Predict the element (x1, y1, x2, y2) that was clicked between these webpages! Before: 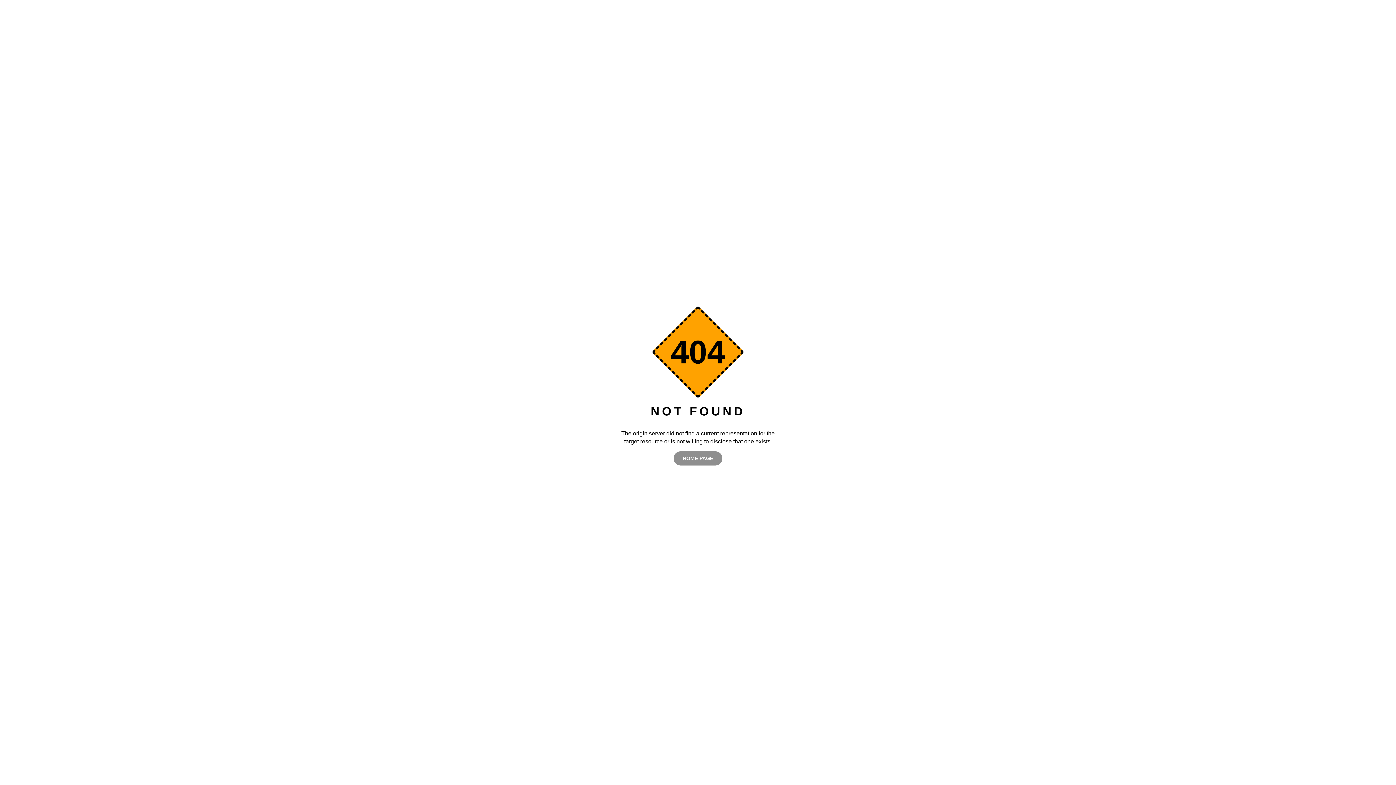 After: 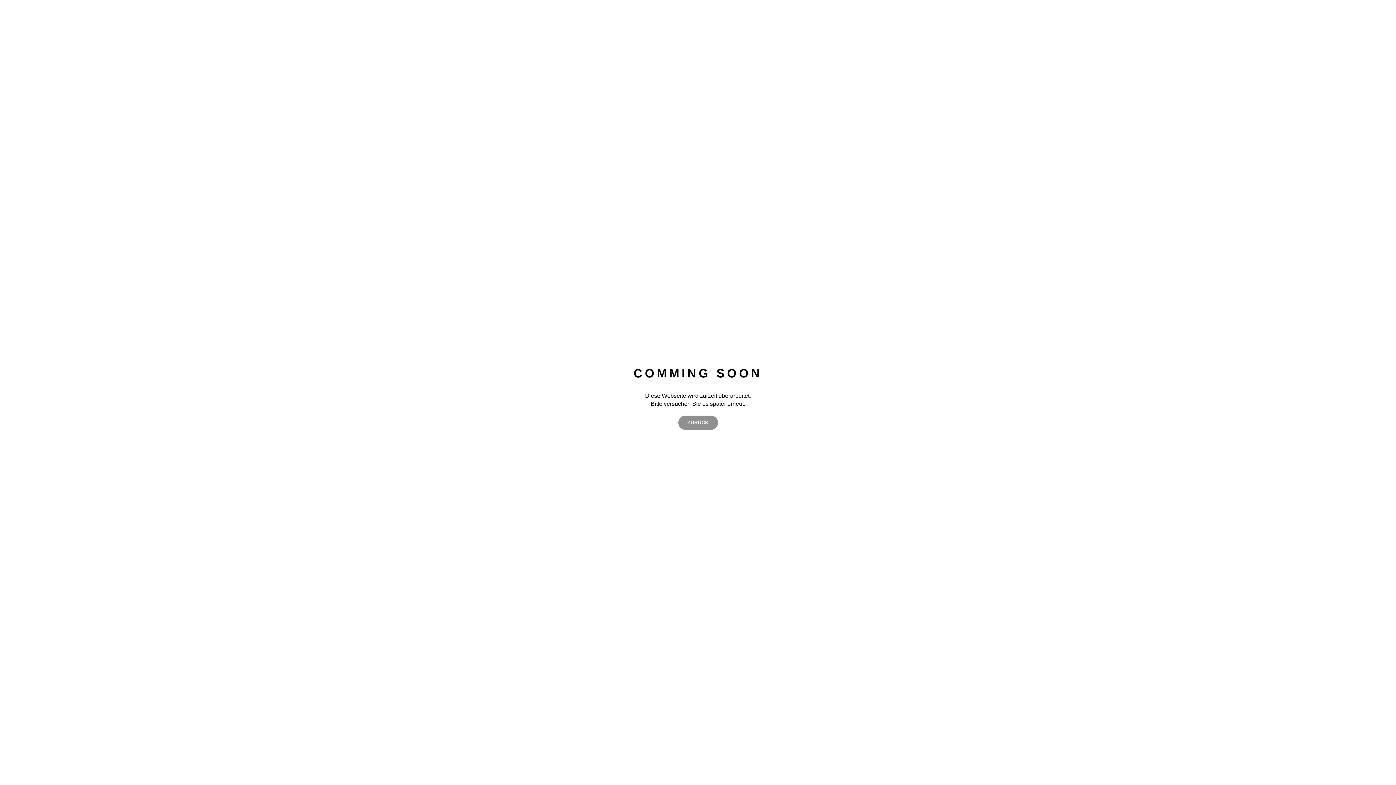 Action: bbox: (673, 451, 722, 465) label: HOME PAGE